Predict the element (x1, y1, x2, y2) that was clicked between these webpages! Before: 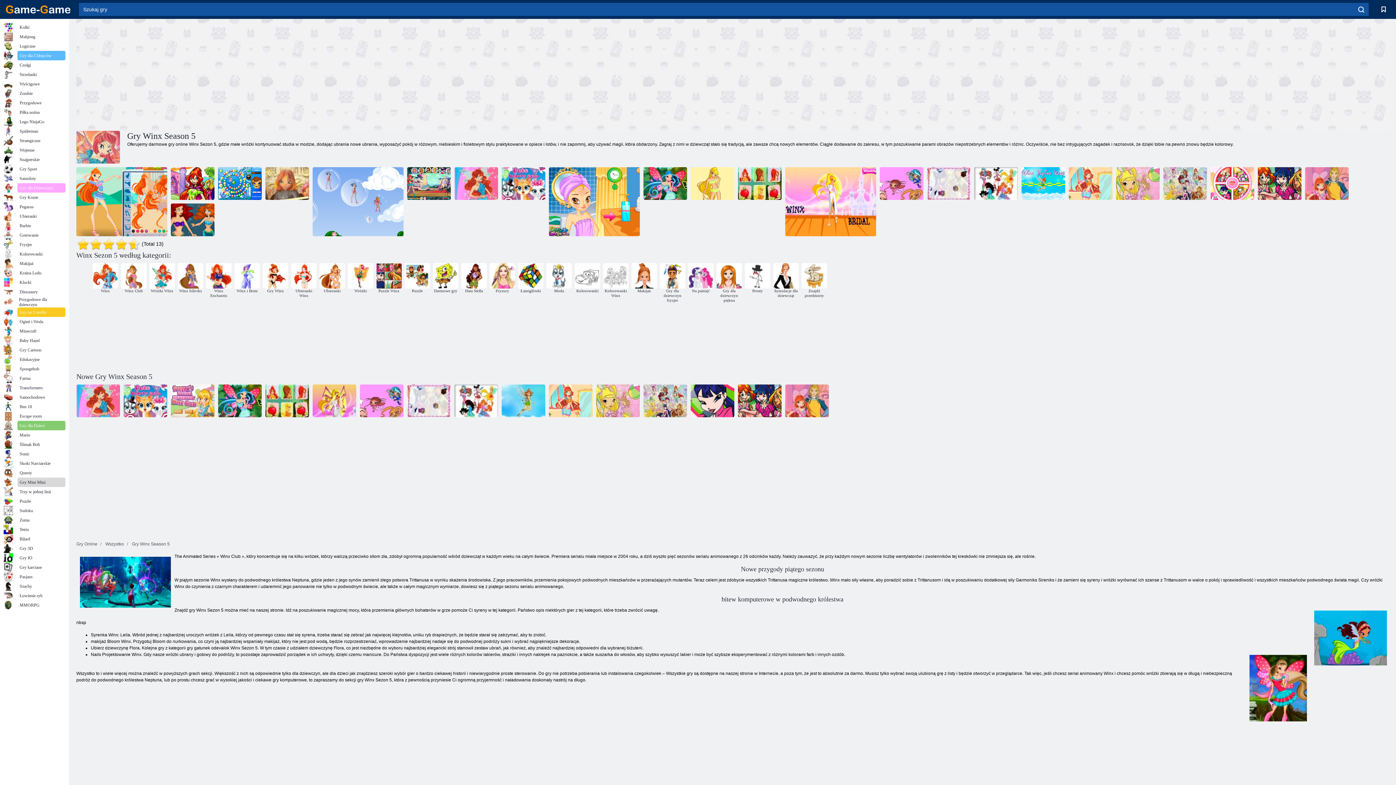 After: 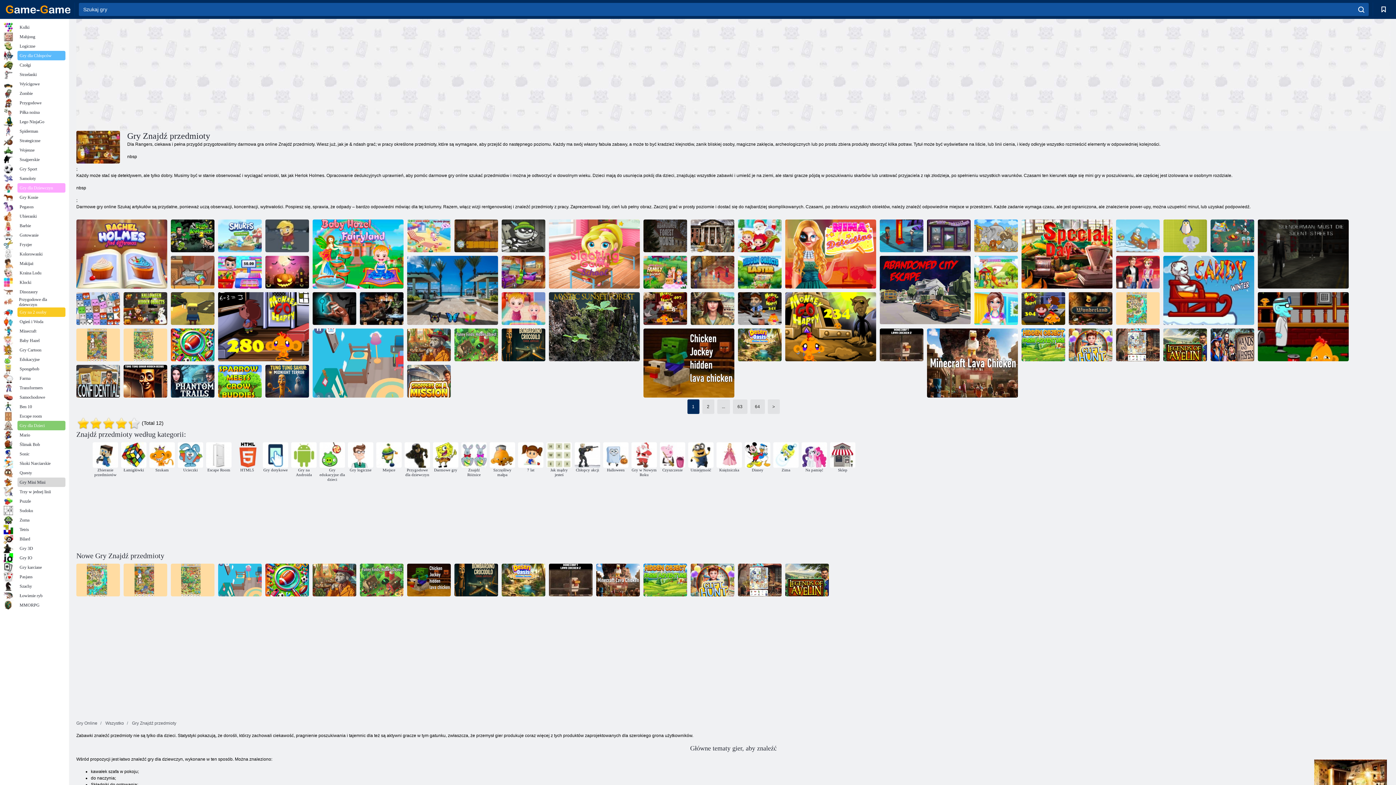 Action: bbox: (801, 263, 827, 298) label: Znajdź przedmioty